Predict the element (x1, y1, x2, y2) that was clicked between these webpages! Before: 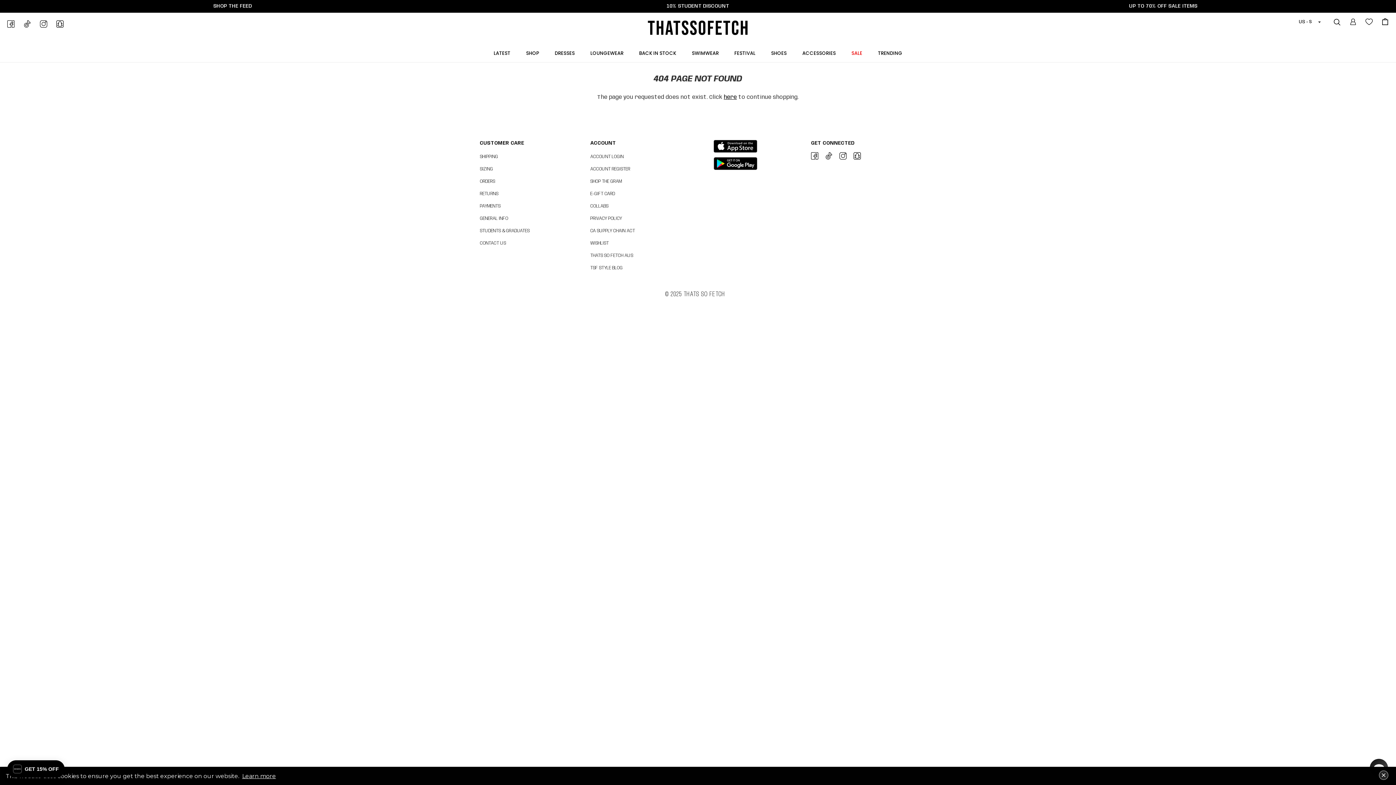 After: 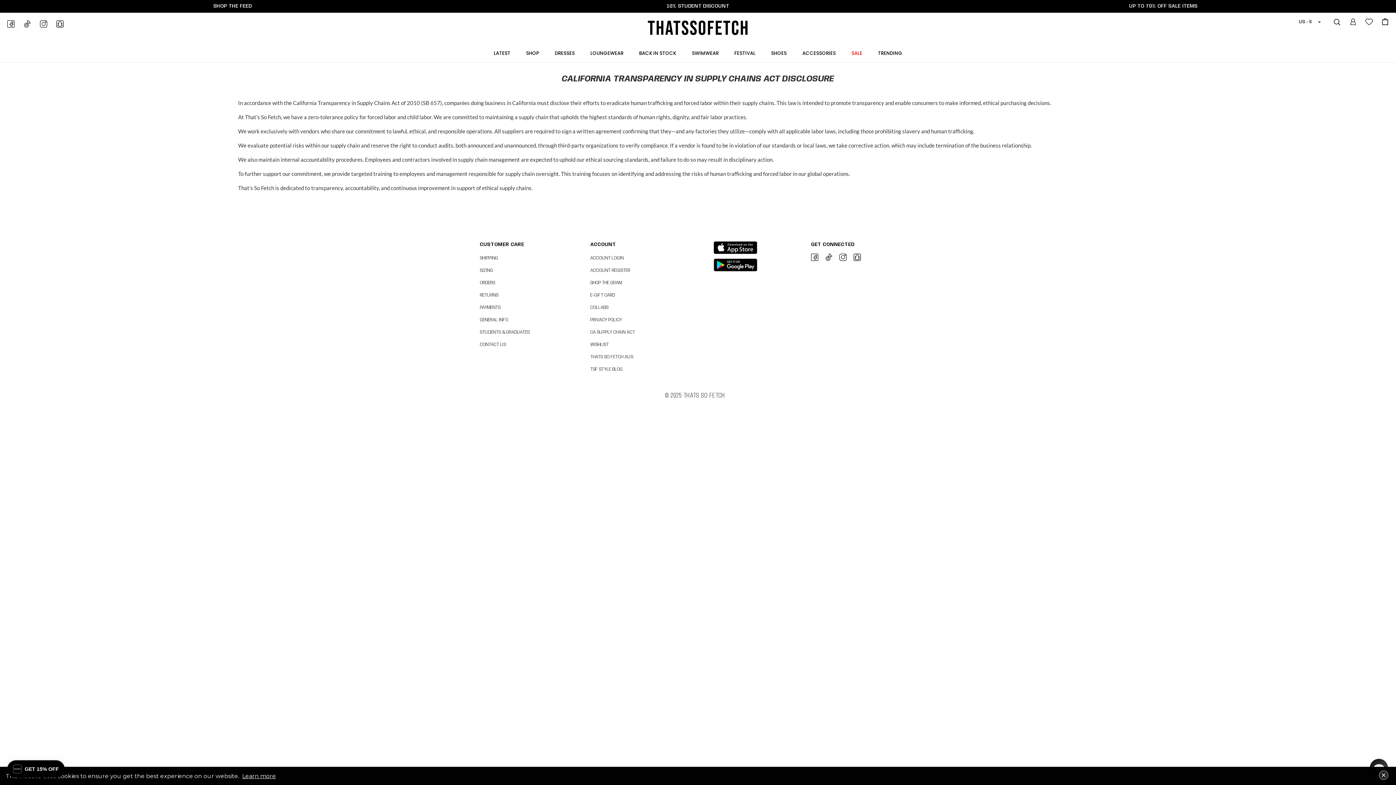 Action: bbox: (590, 228, 635, 233) label: CA SUPPLY CHAIN ACT